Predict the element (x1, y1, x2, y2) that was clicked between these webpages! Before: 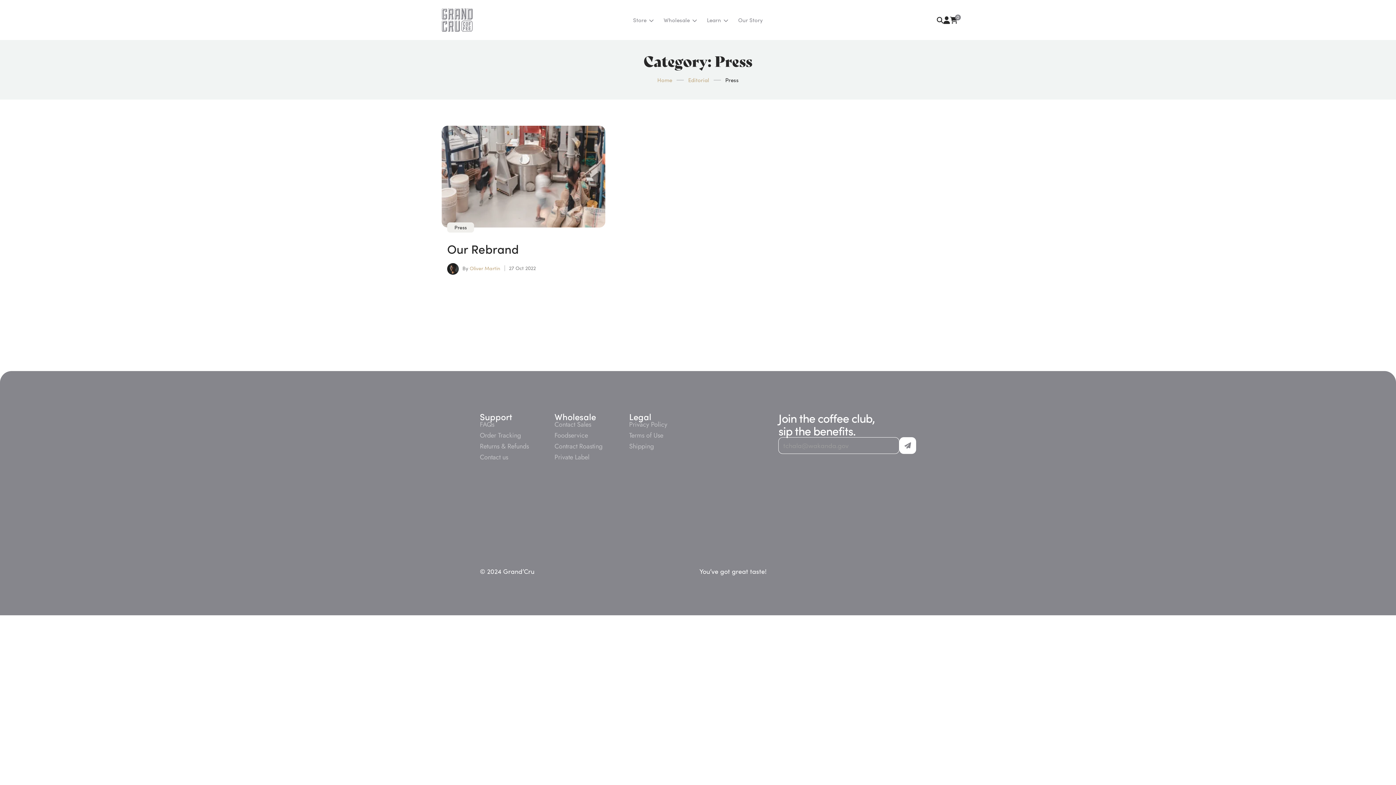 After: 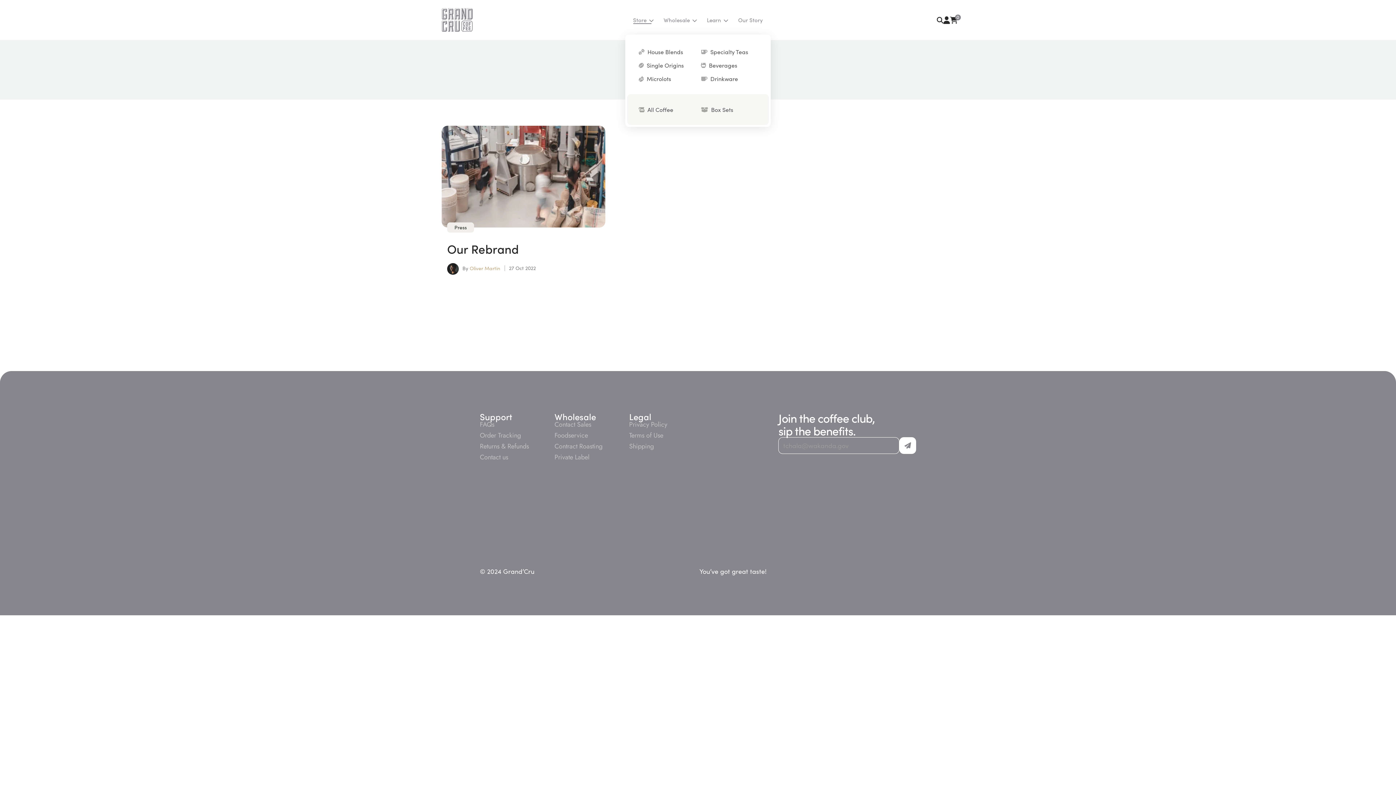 Action: bbox: (627, 5, 656, 34) label: Store